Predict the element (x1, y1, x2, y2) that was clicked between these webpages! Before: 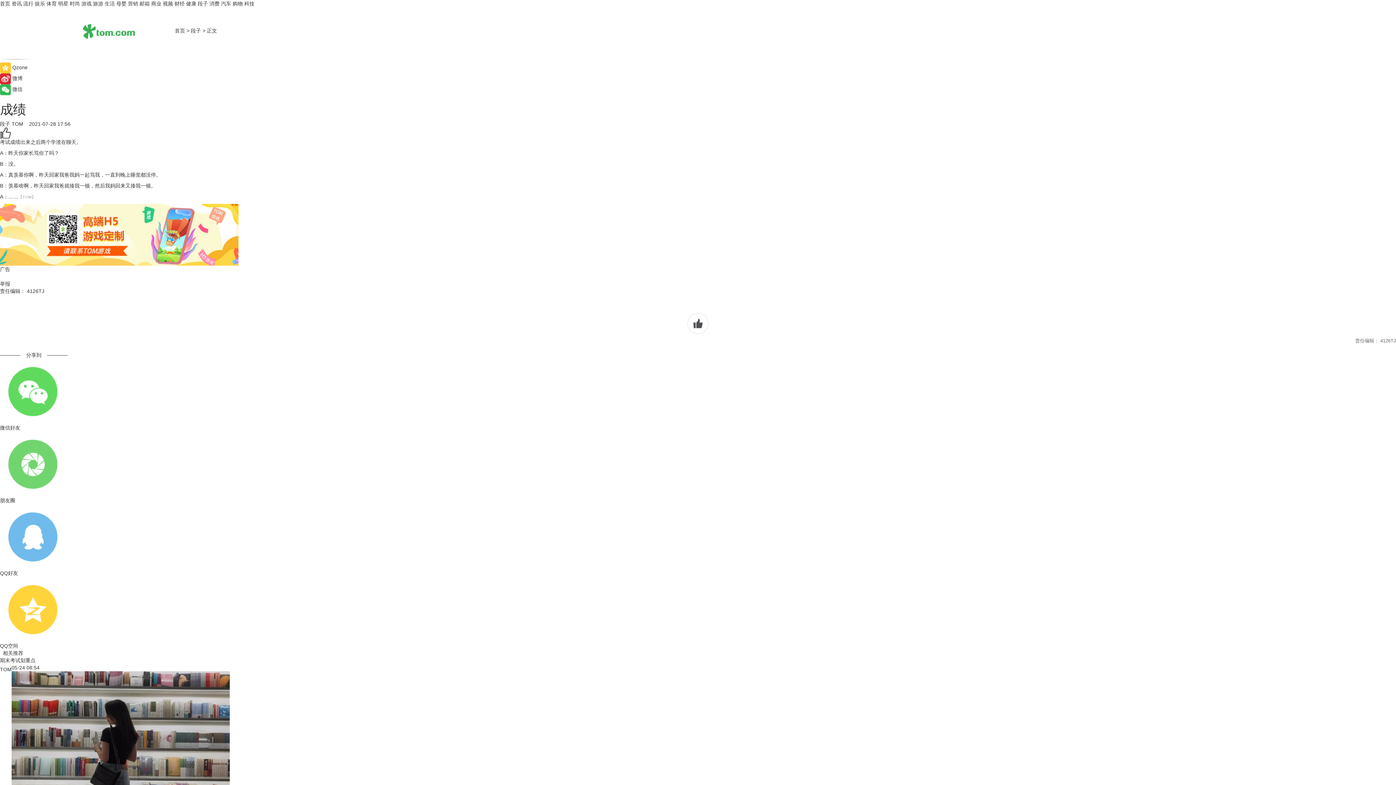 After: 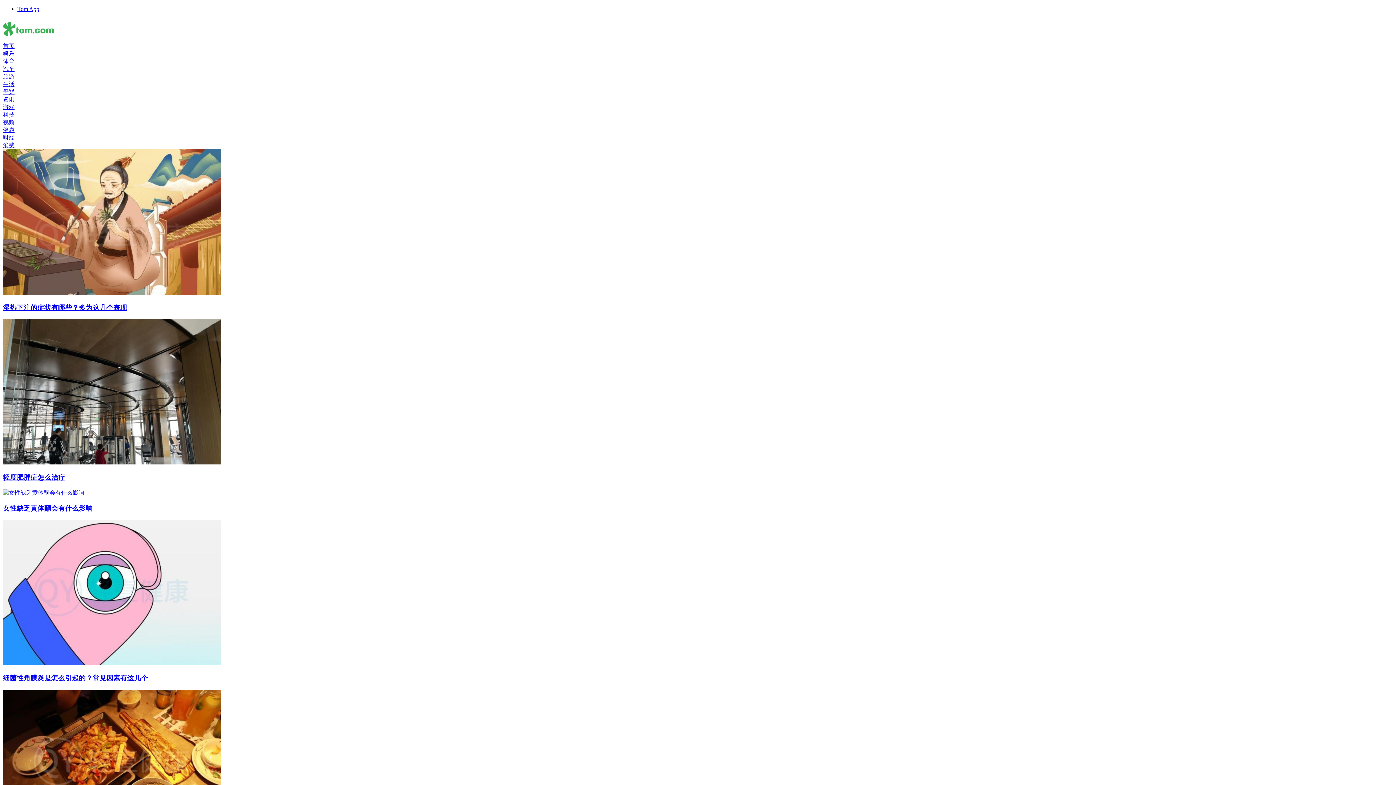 Action: label: 母婴 bbox: (116, 0, 126, 6)